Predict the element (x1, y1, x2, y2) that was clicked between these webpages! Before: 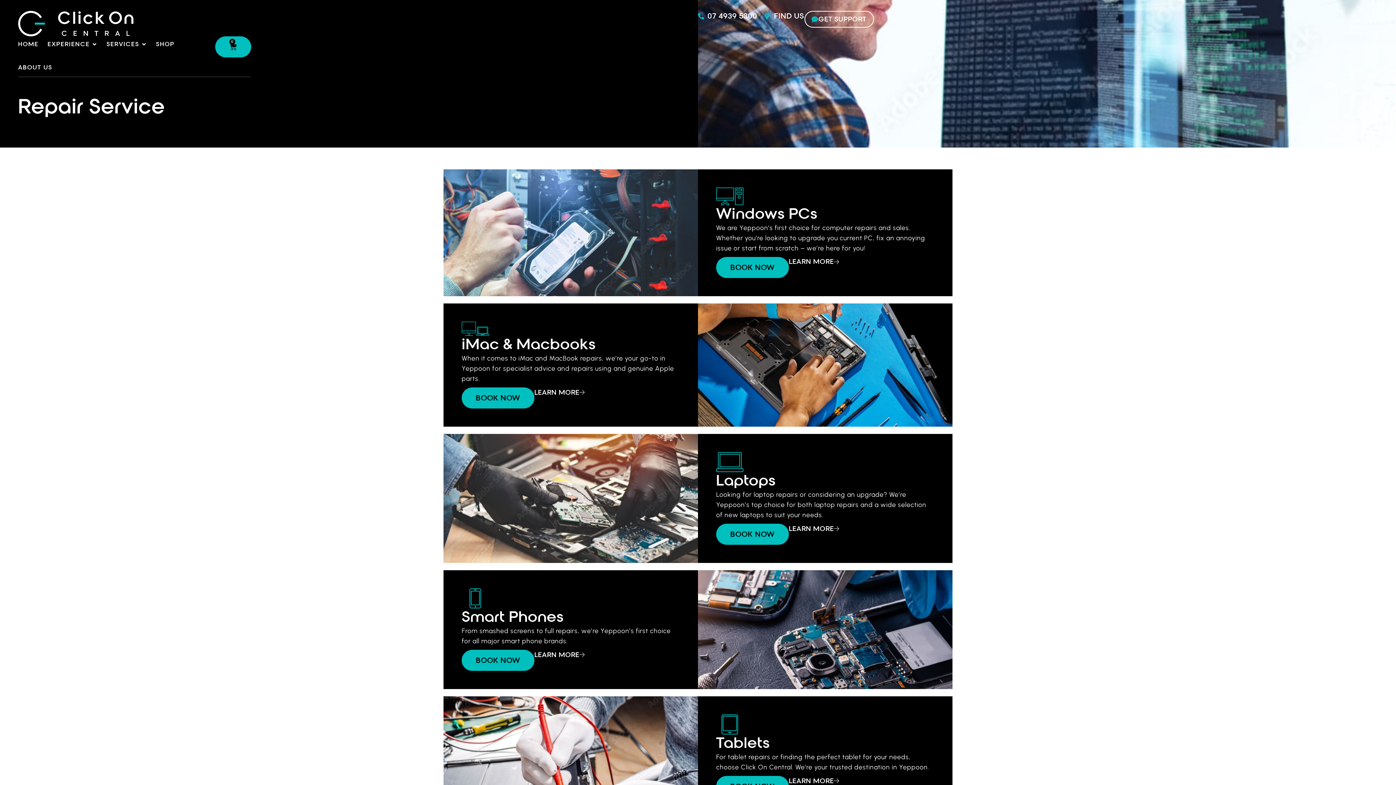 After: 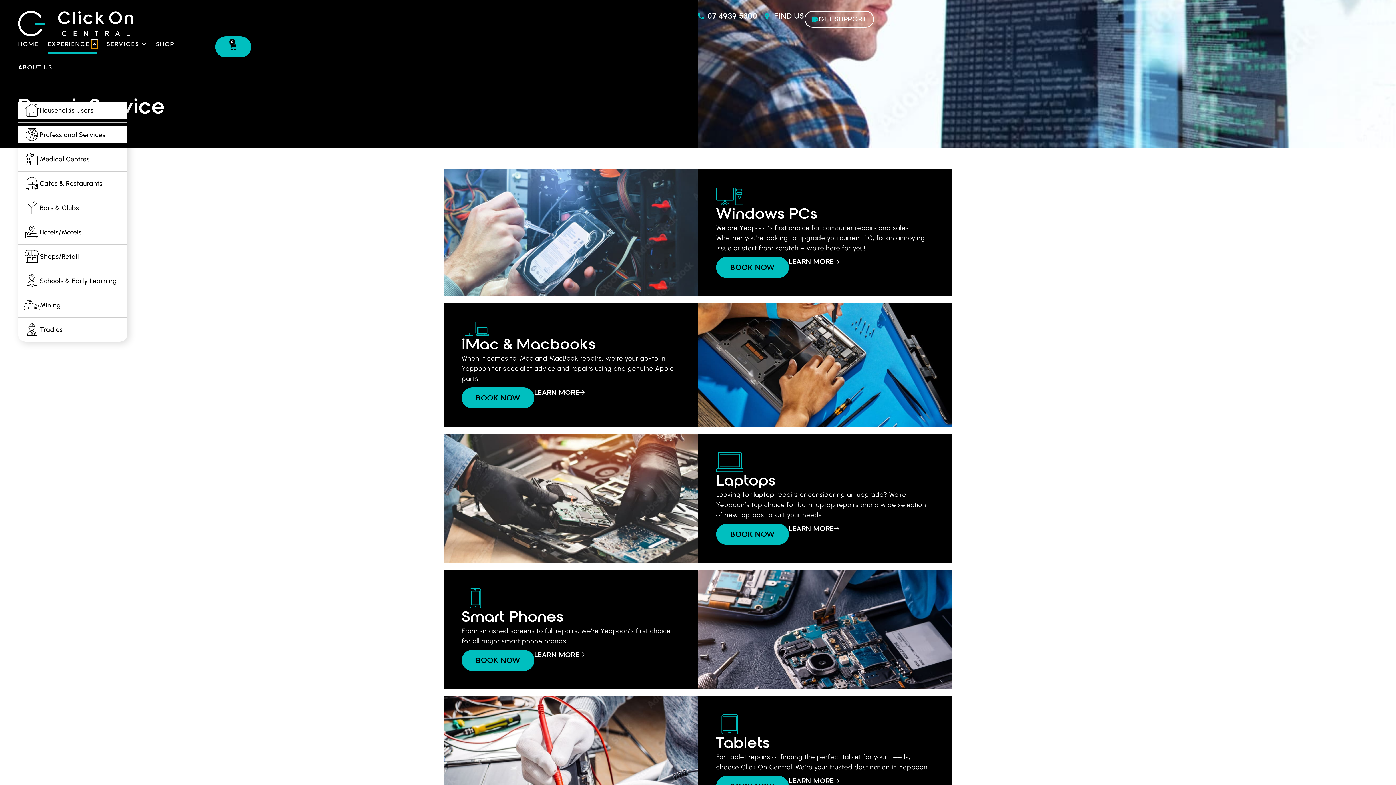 Action: label: OPEN EXPERIENCE bbox: (91, 39, 97, 48)